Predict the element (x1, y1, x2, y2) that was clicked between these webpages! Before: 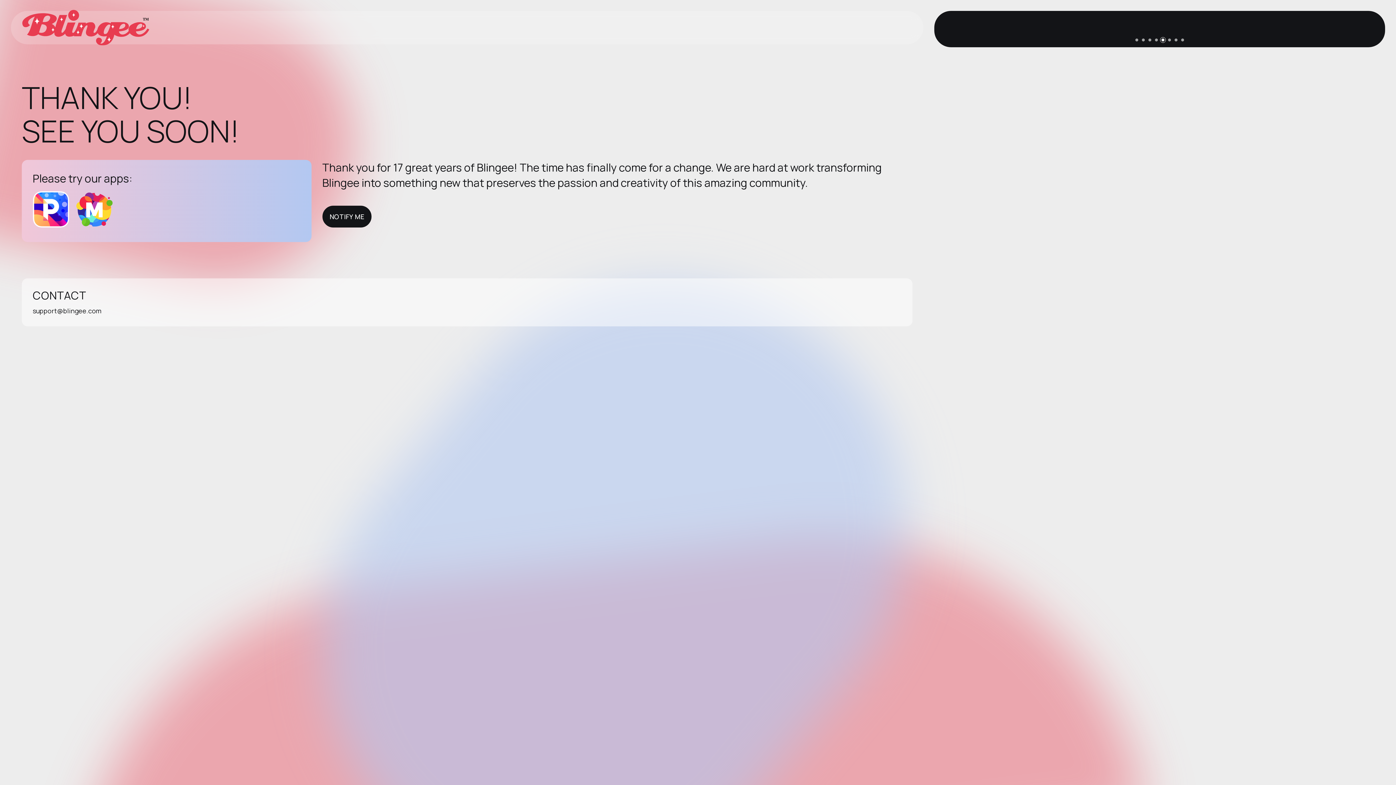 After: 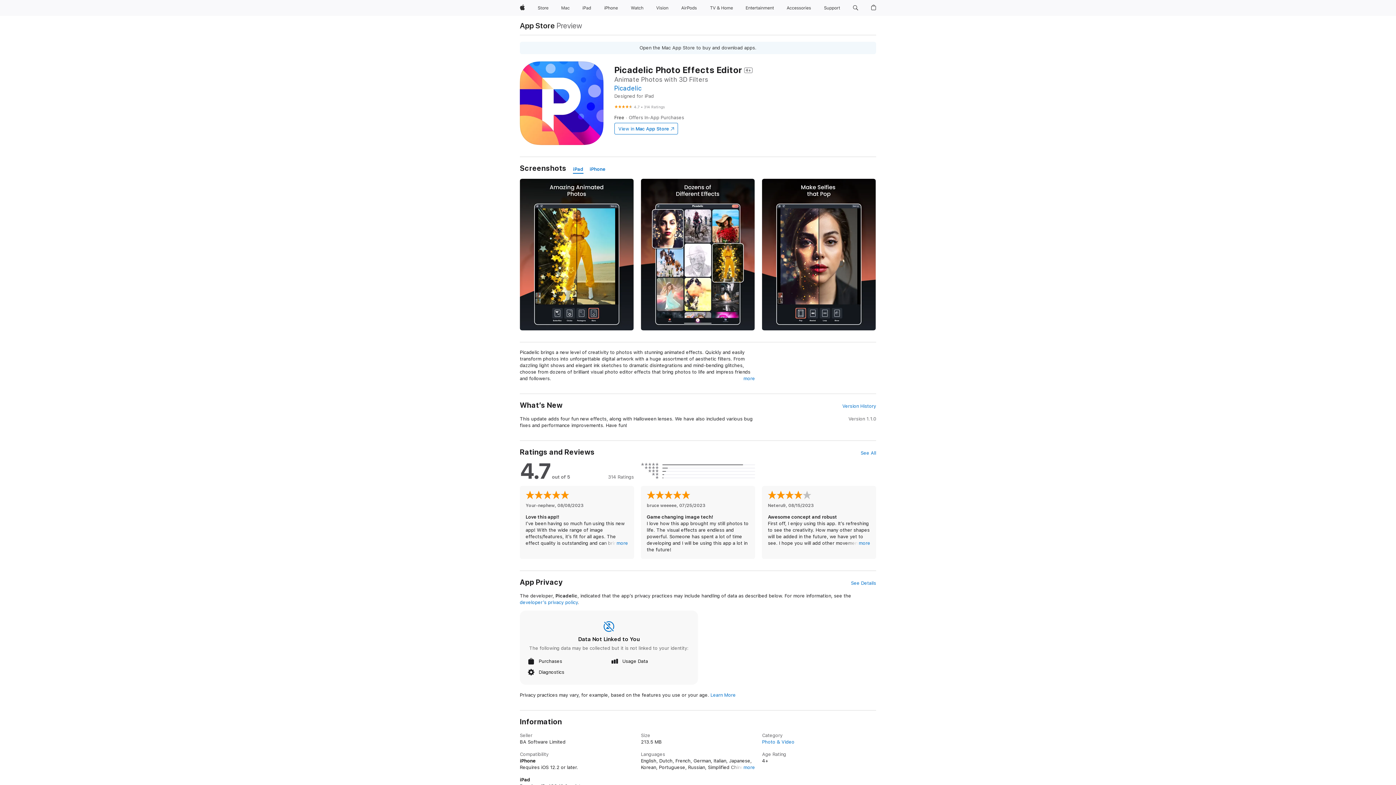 Action: bbox: (32, 216, 74, 230)